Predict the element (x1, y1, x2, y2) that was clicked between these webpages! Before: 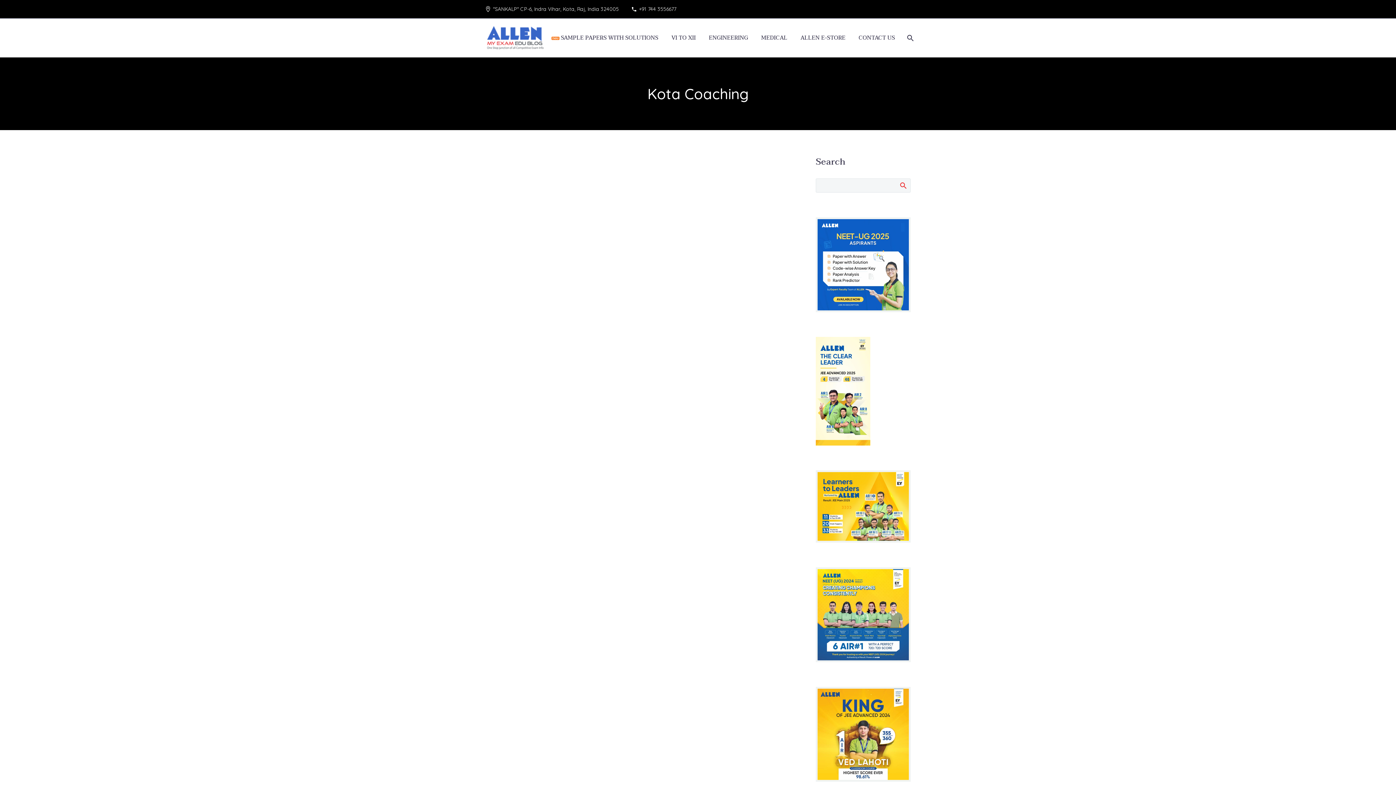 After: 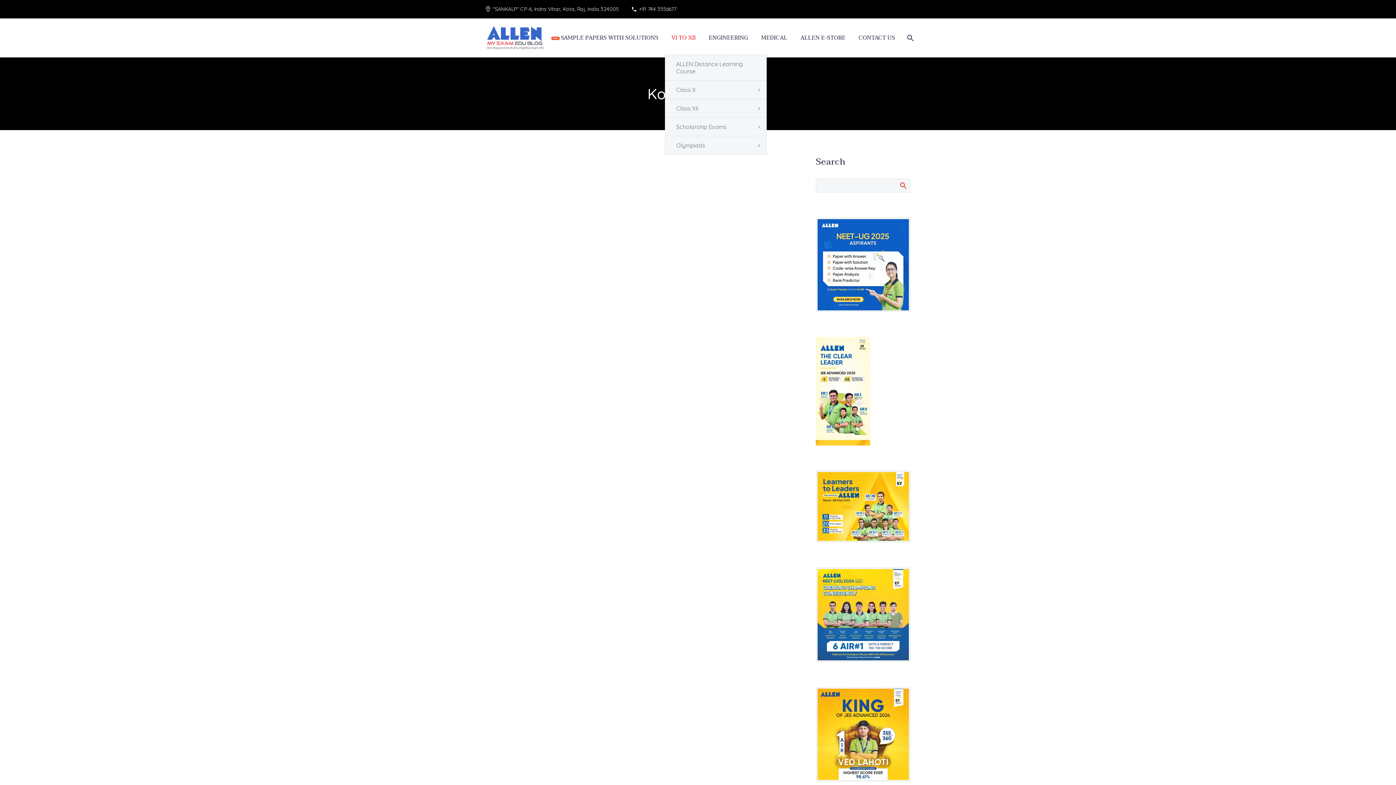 Action: label: VI TO XII bbox: (666, 33, 701, 42)